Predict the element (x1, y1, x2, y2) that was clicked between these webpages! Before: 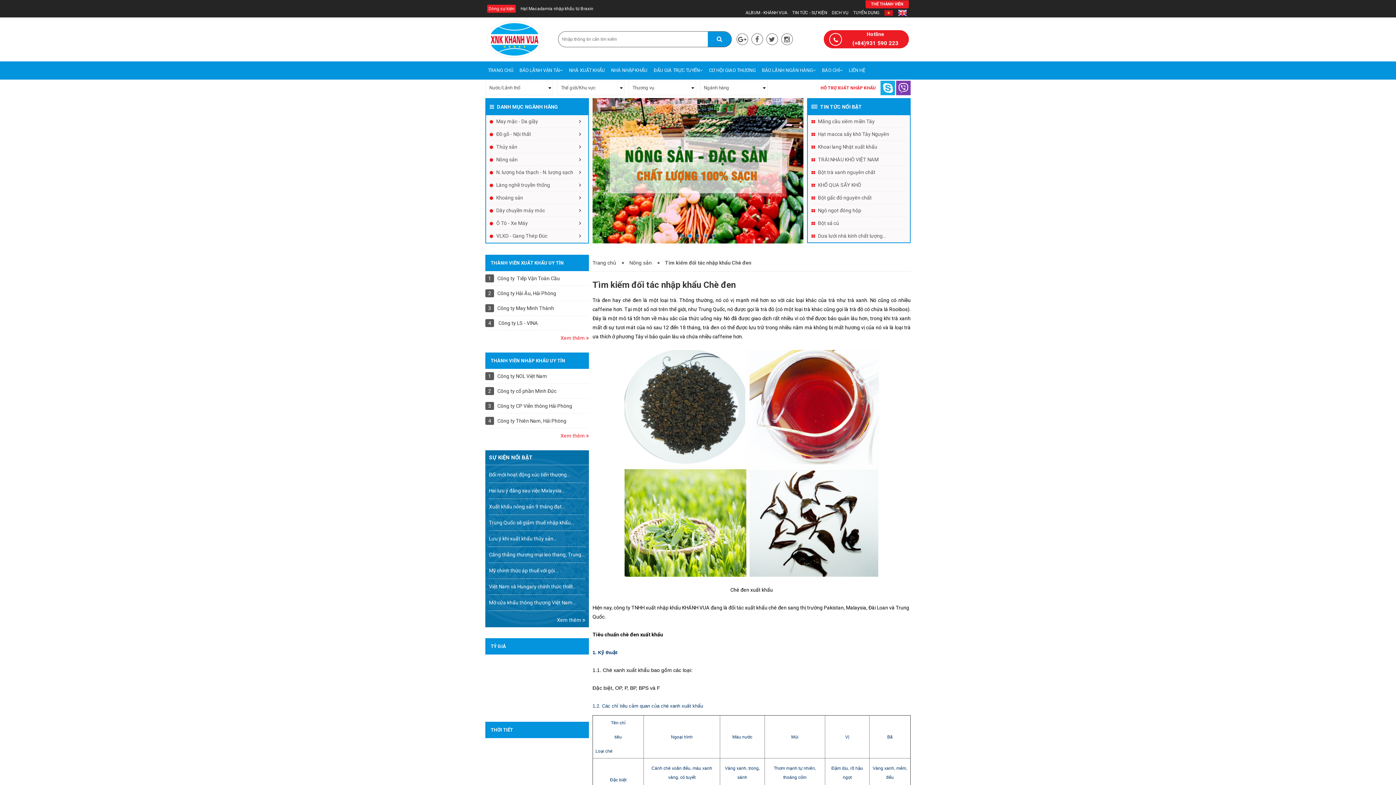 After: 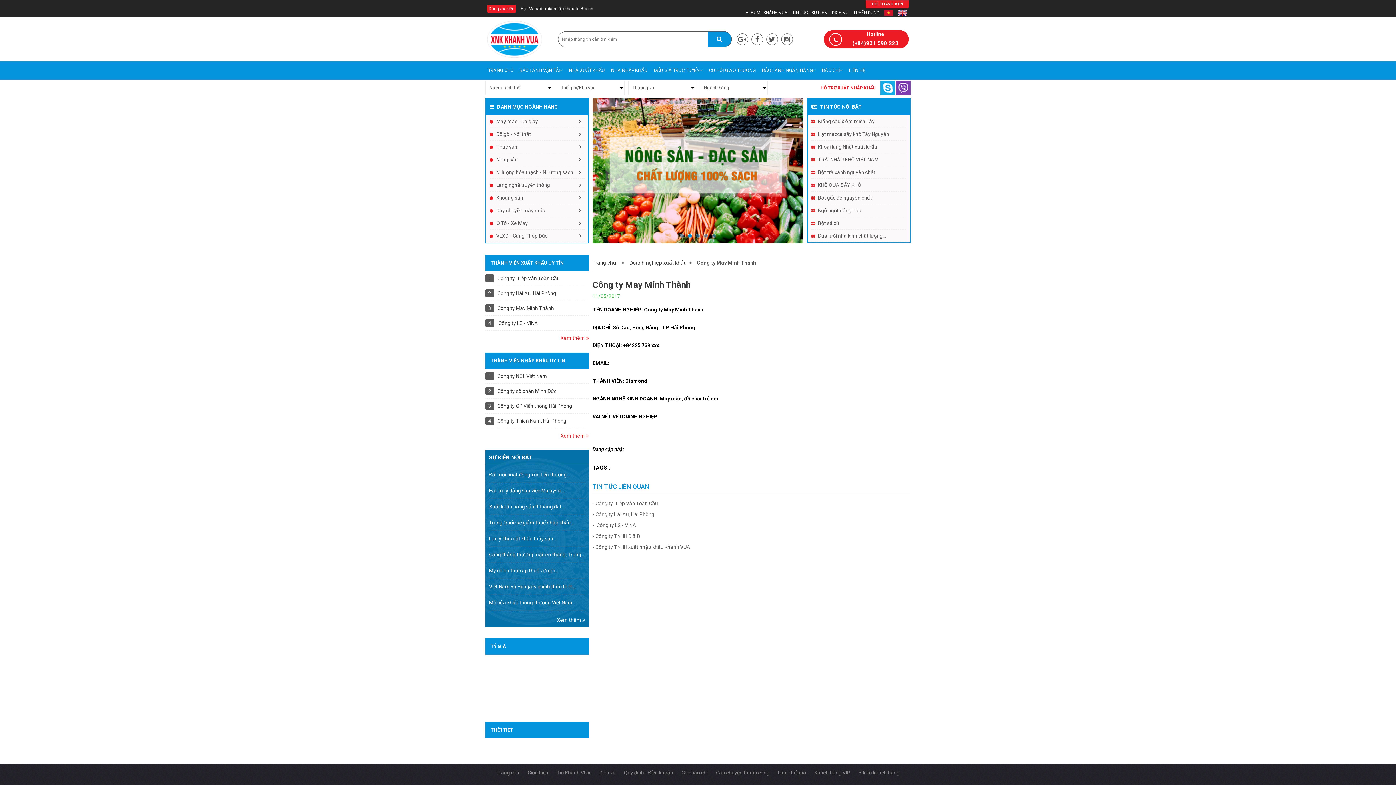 Action: label: Công ty May Minh Thành bbox: (495, 304, 578, 312)